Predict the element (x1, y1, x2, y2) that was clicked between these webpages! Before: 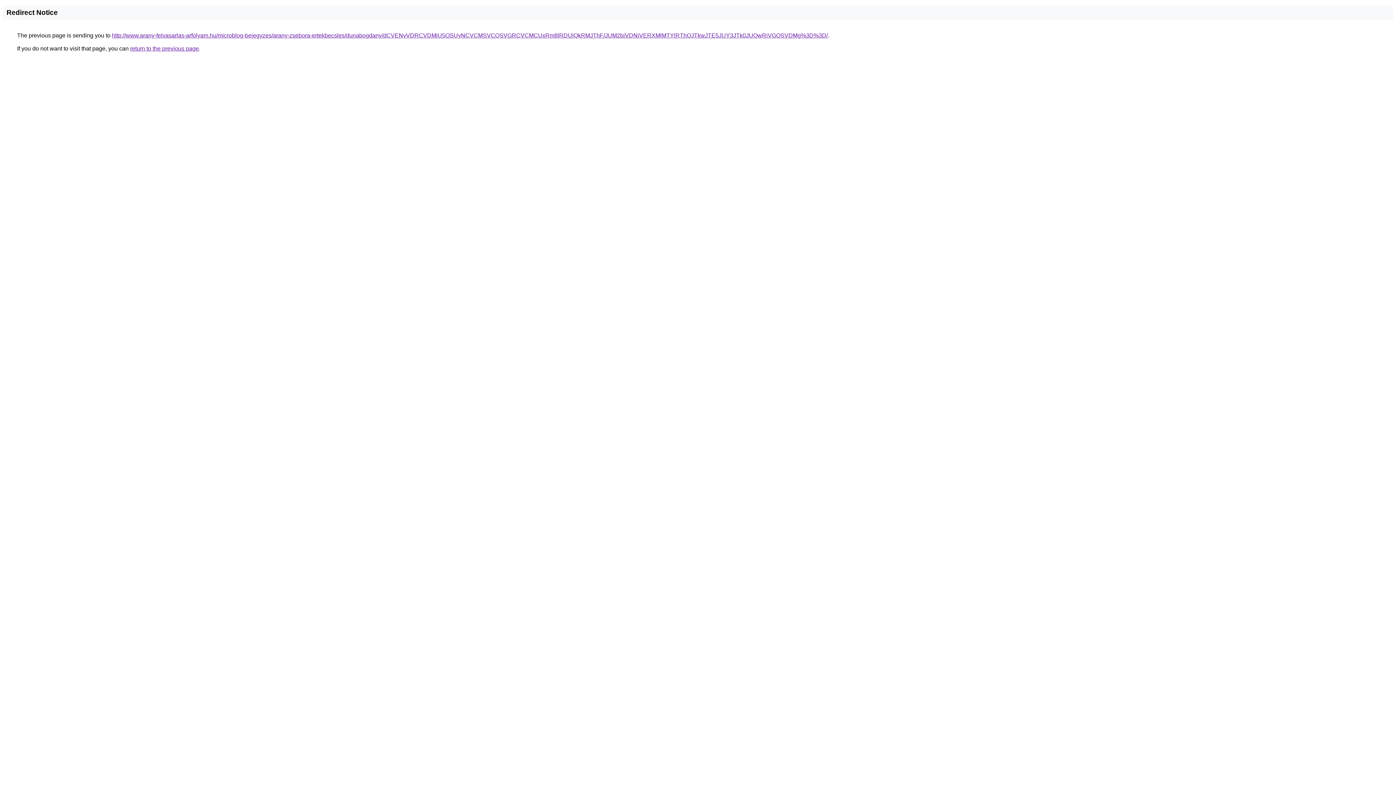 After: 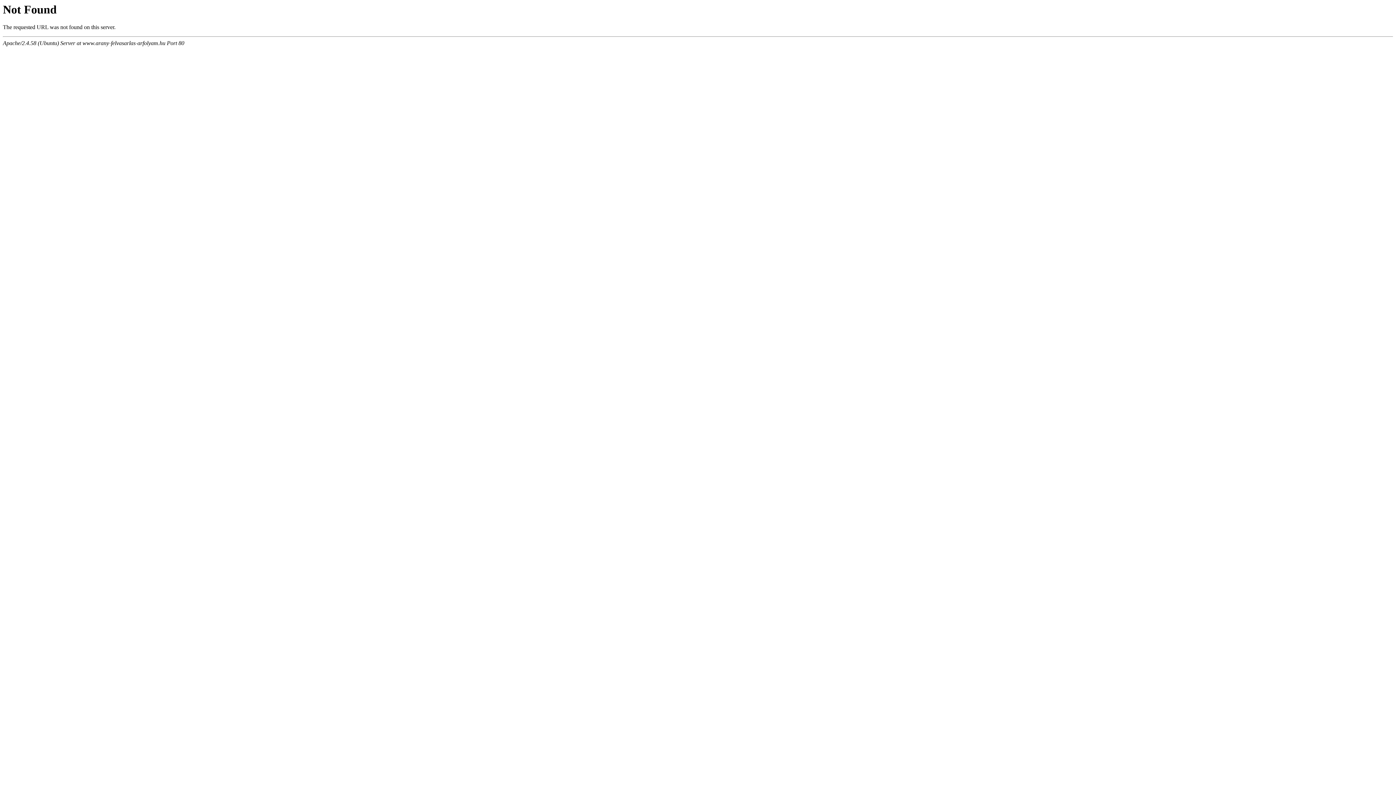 Action: bbox: (112, 32, 828, 38) label: http://www.arany-felvasarlas-arfolyam.hu/microblog-bejegyzes/arany-zsebora-ertekbecsles/dunabogdany/dCVENyVDRCVDMiU5OSUyNCVCMSVCQSVGRCVCMCUxRm8lRDUlQkRMJThF/JUM2biVDNiVERXMlMTYlRThQJTkwJTE5JUY3JTk0JUQwRiVGQSVDMg%3D%3D/